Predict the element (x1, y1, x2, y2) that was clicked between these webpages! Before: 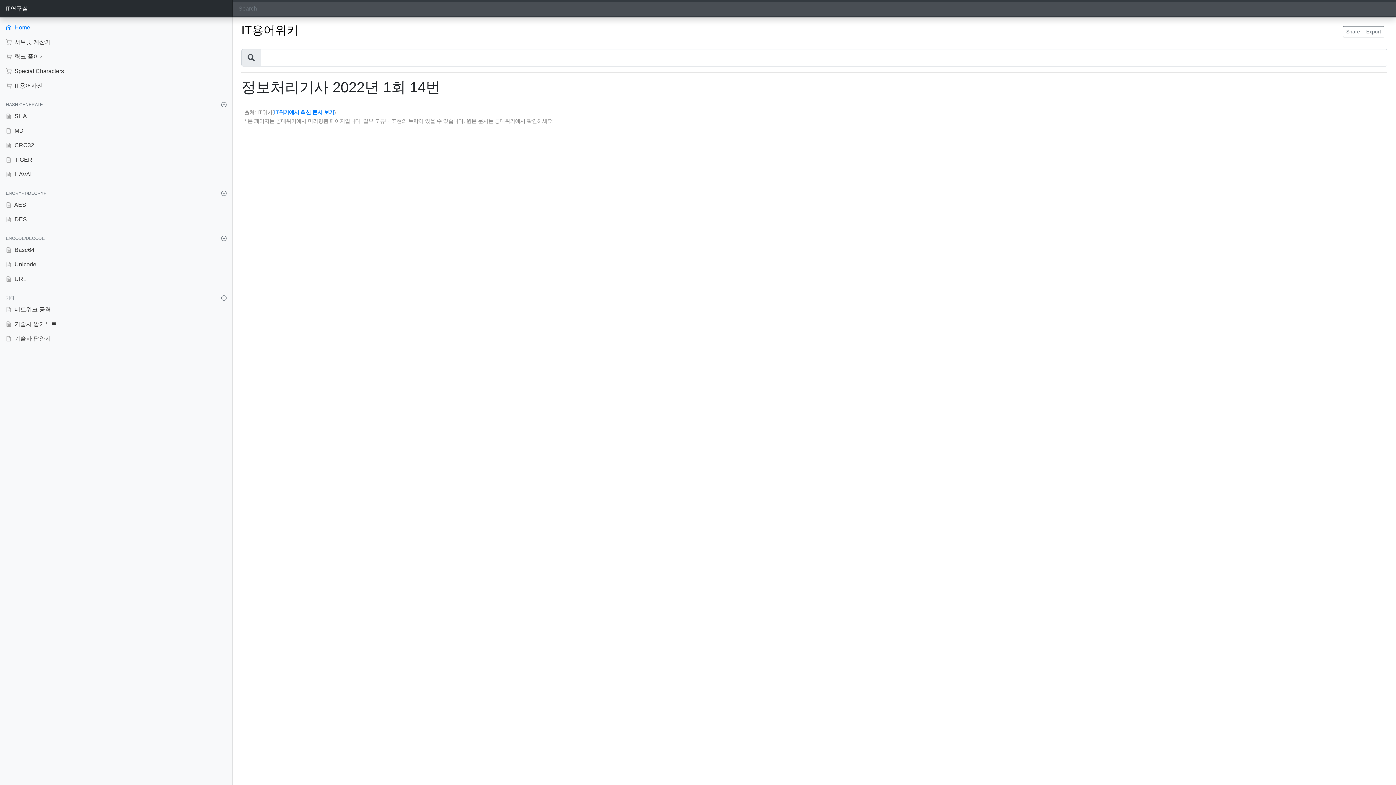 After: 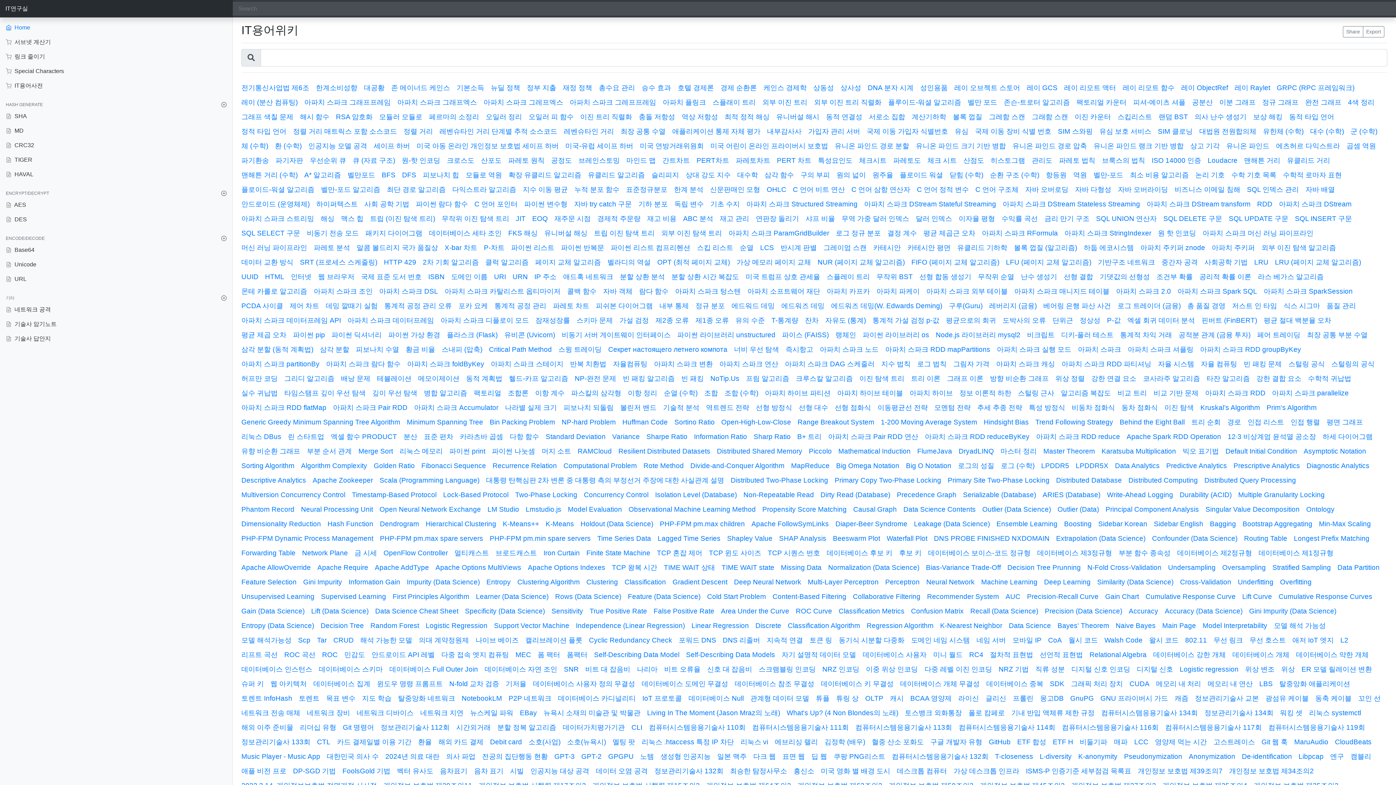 Action: label: IT용어위키 bbox: (241, 23, 298, 36)